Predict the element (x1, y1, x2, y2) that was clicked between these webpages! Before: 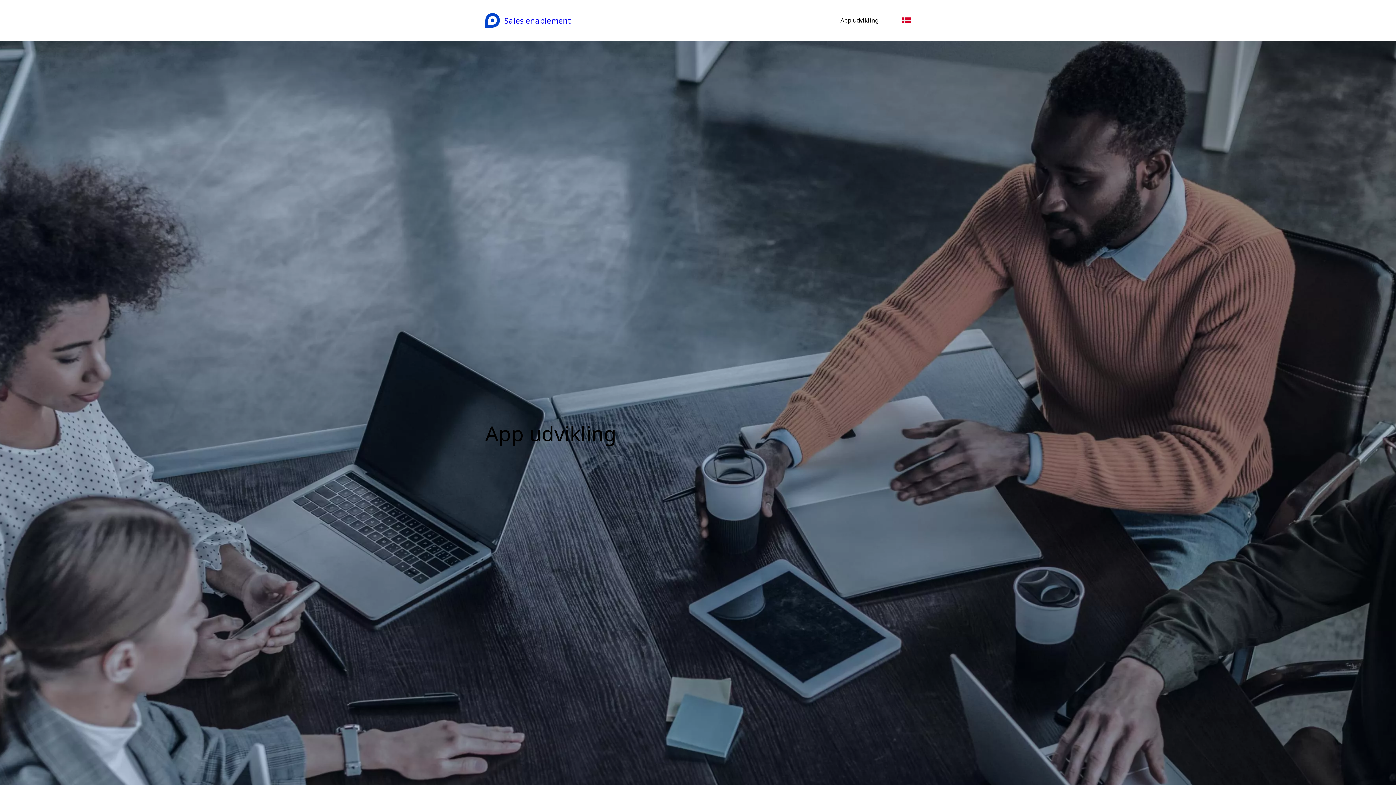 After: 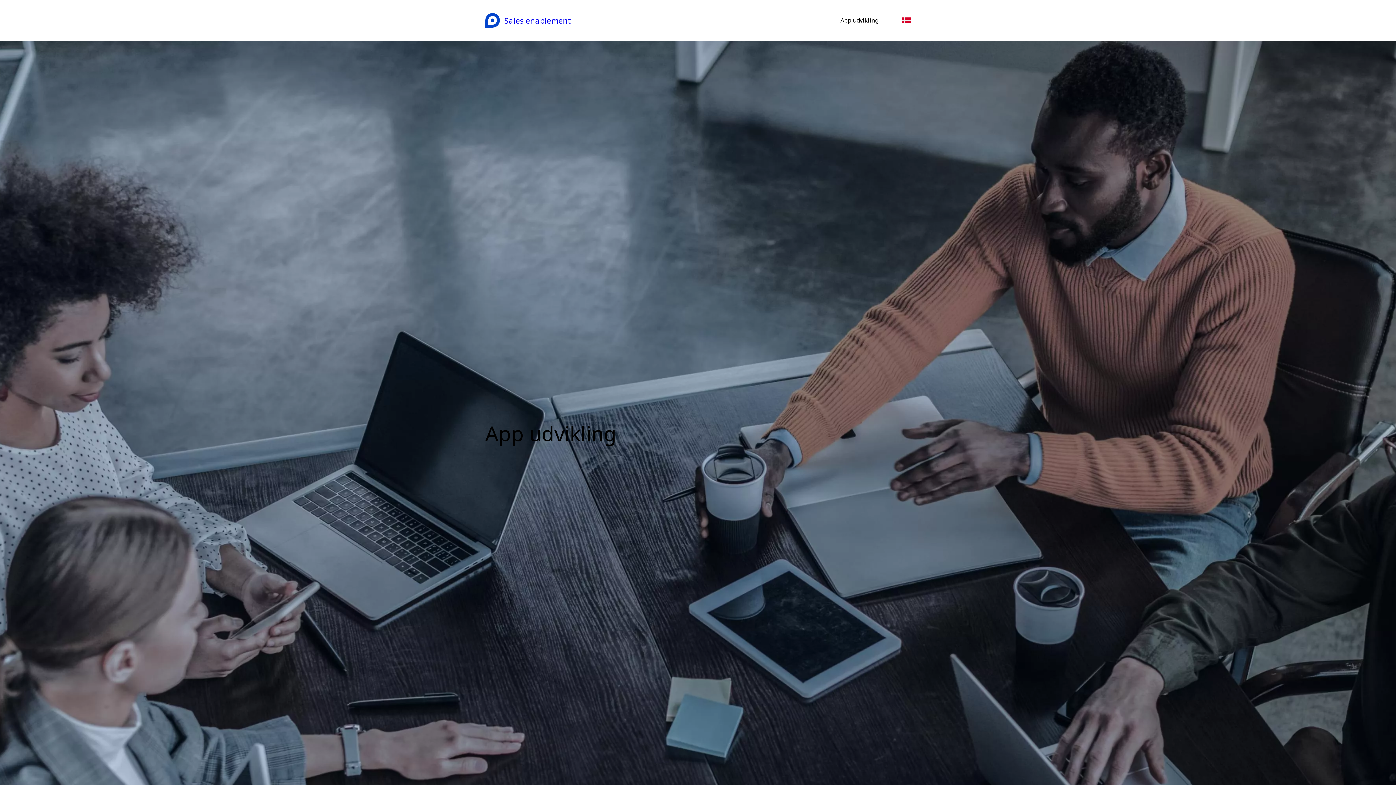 Action: bbox: (840, 15, 884, 25) label: App udvikling